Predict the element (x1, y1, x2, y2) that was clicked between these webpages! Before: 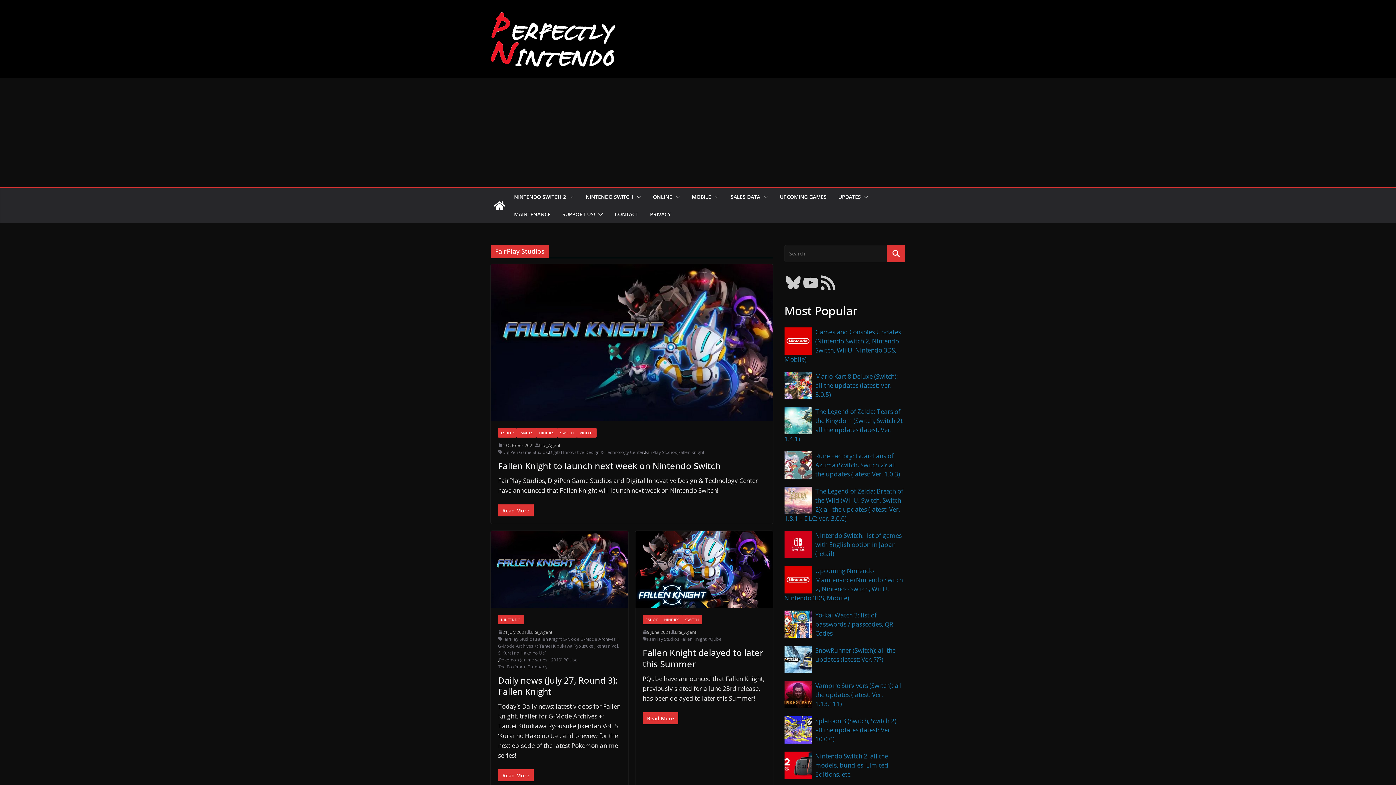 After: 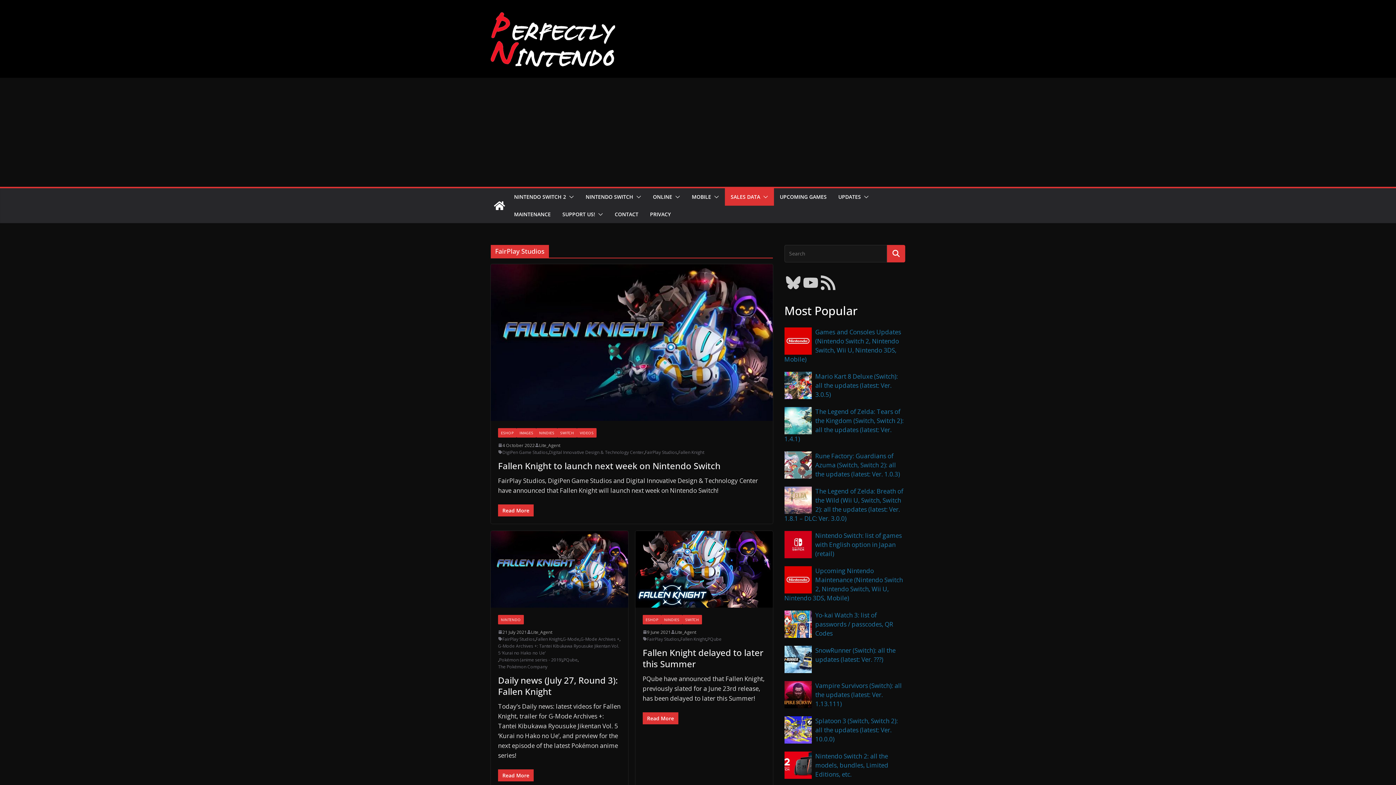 Action: bbox: (760, 191, 768, 202)